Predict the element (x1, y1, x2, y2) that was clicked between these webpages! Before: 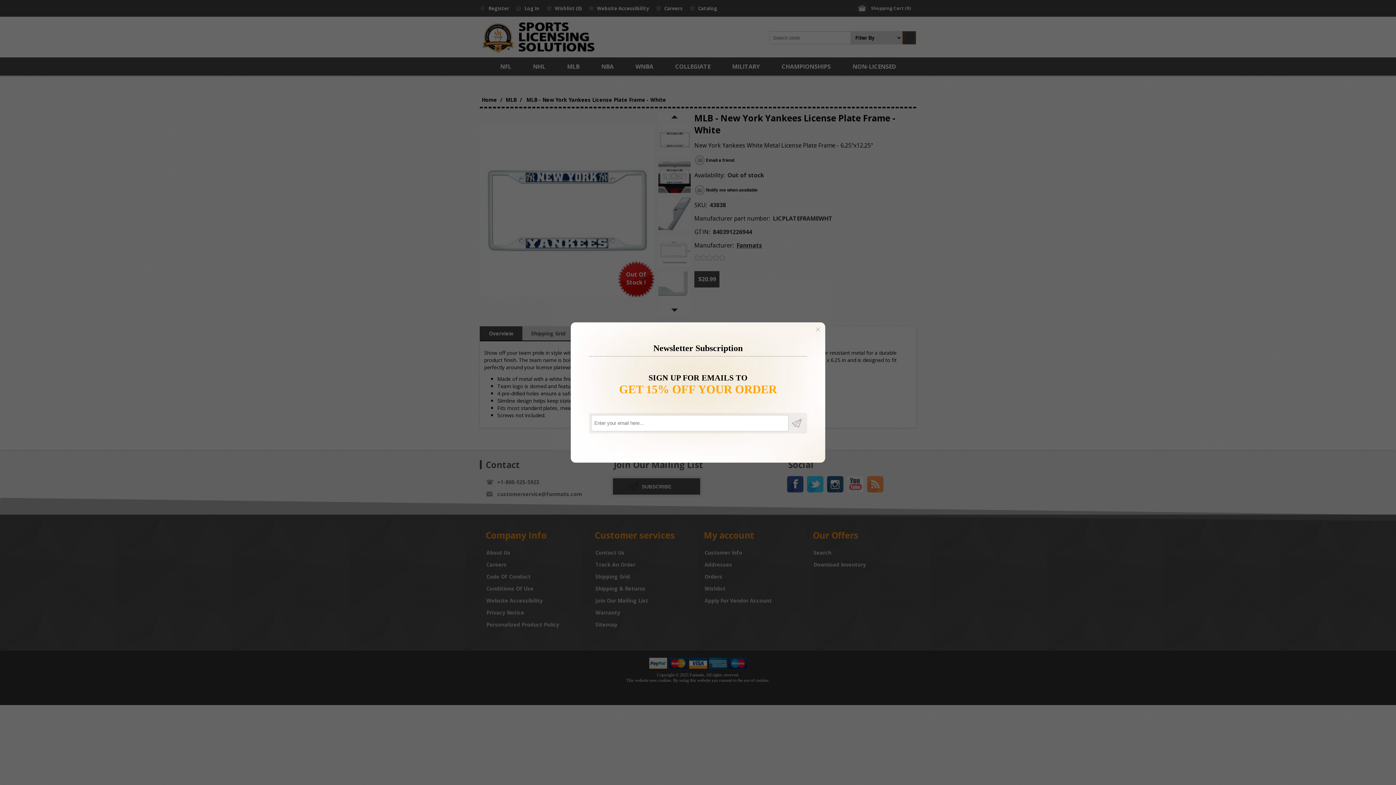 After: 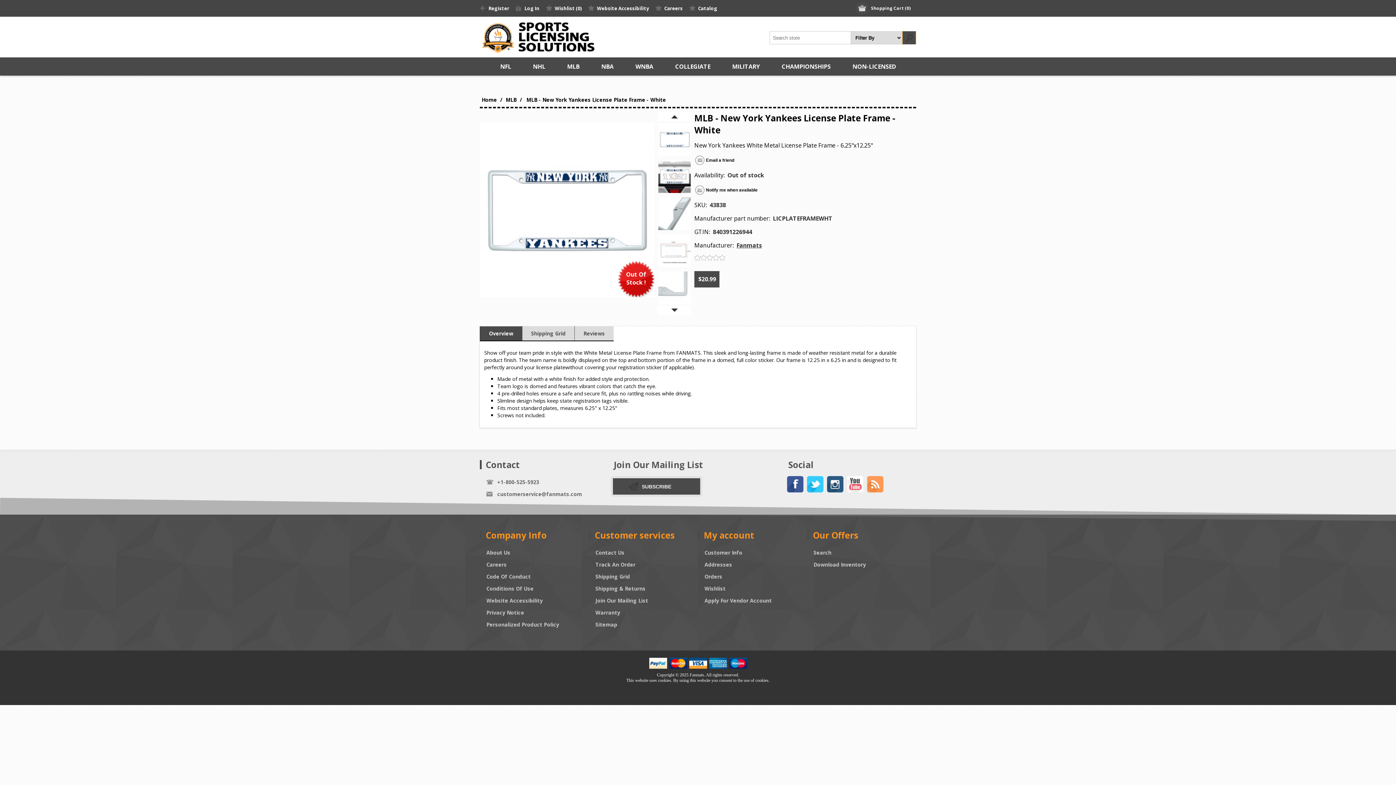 Action: label: Close bbox: (810, 322, 825, 337)